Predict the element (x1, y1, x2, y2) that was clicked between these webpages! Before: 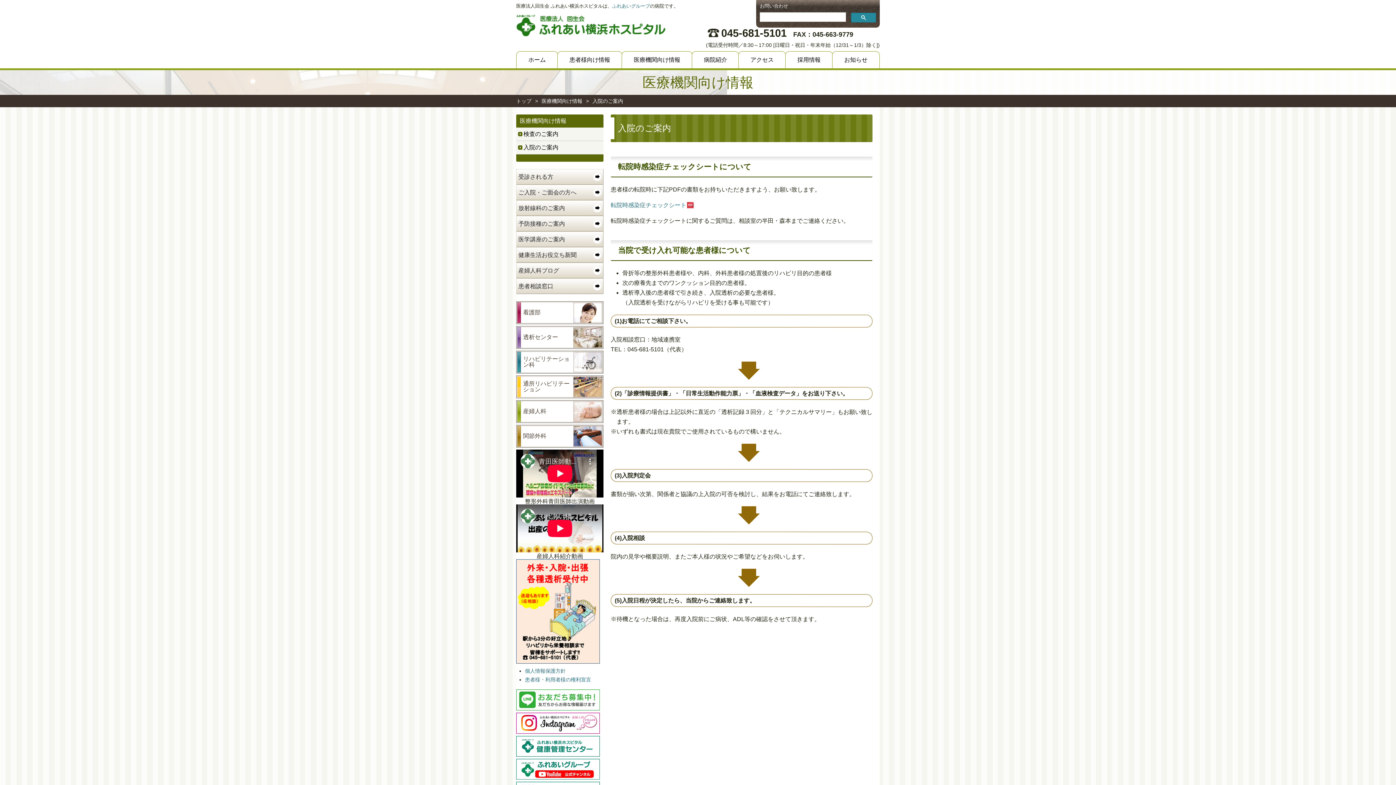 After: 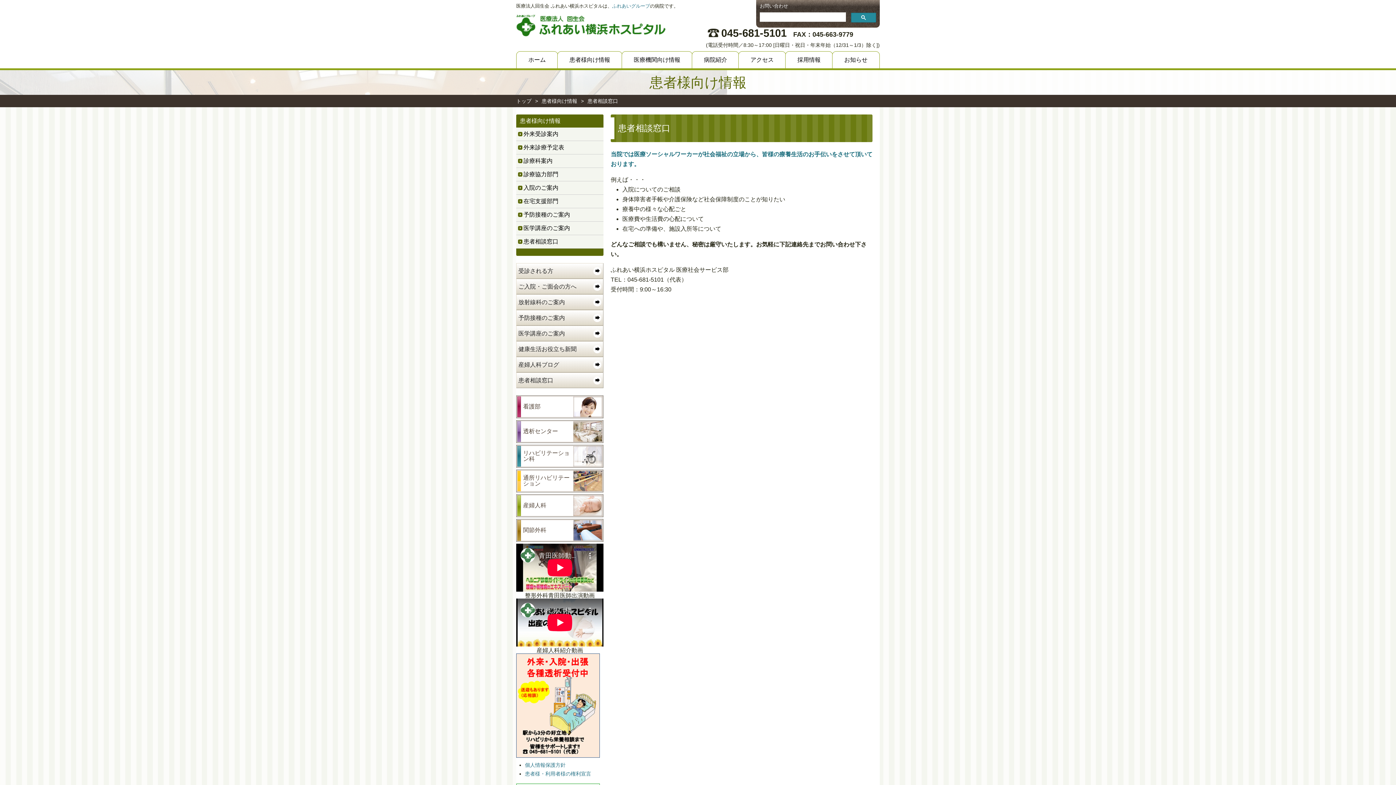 Action: bbox: (516, 278, 603, 294) label: 患者相談窓口